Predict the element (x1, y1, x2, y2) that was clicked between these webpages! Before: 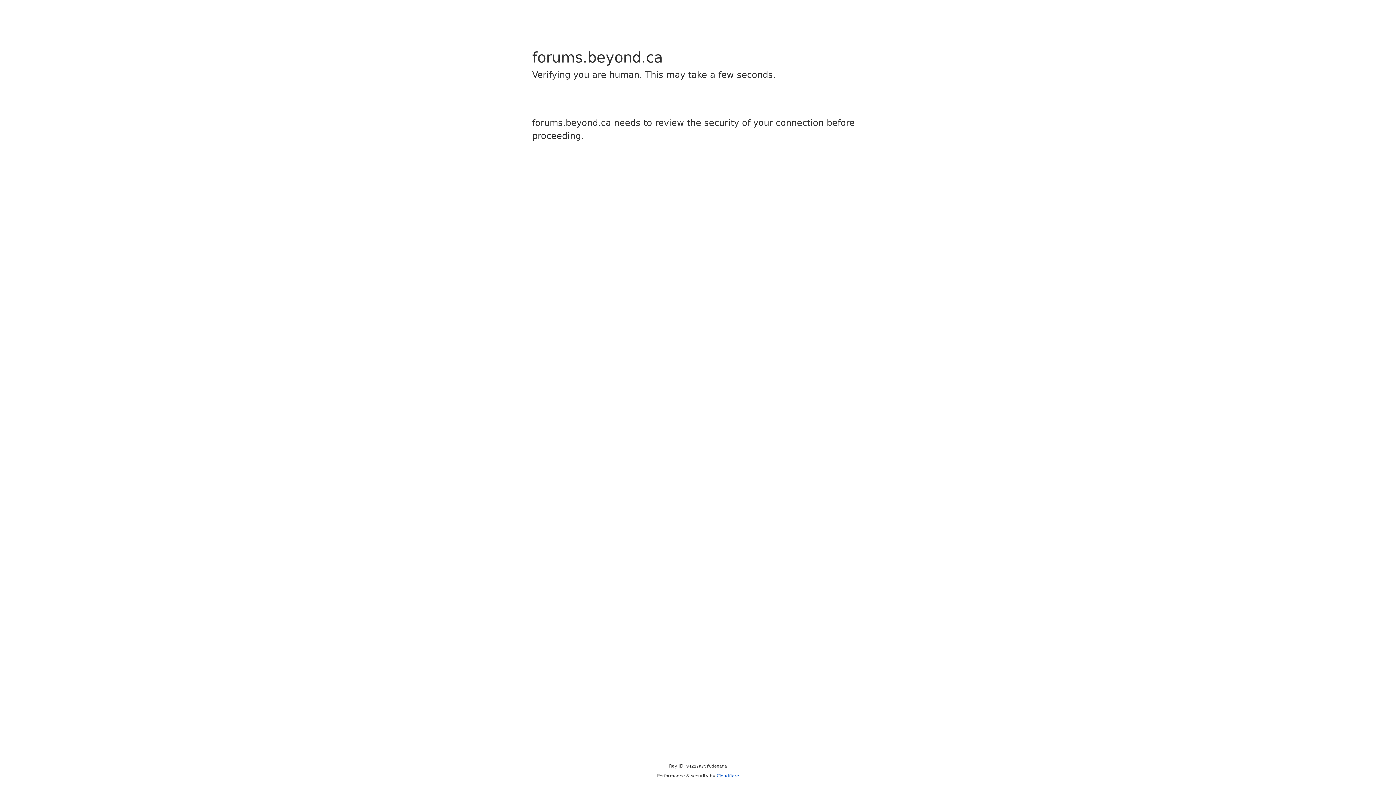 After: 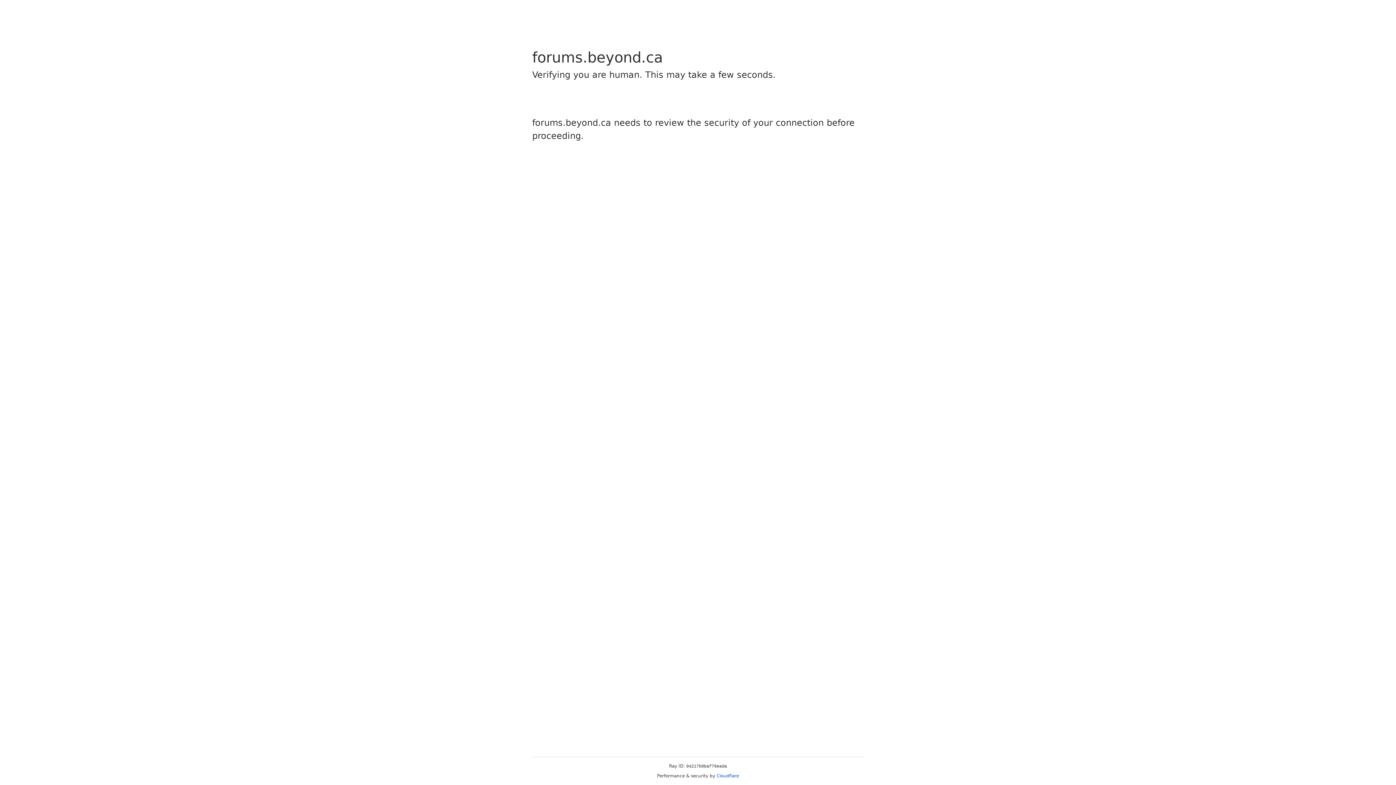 Action: label: Cloudflare bbox: (716, 773, 739, 778)